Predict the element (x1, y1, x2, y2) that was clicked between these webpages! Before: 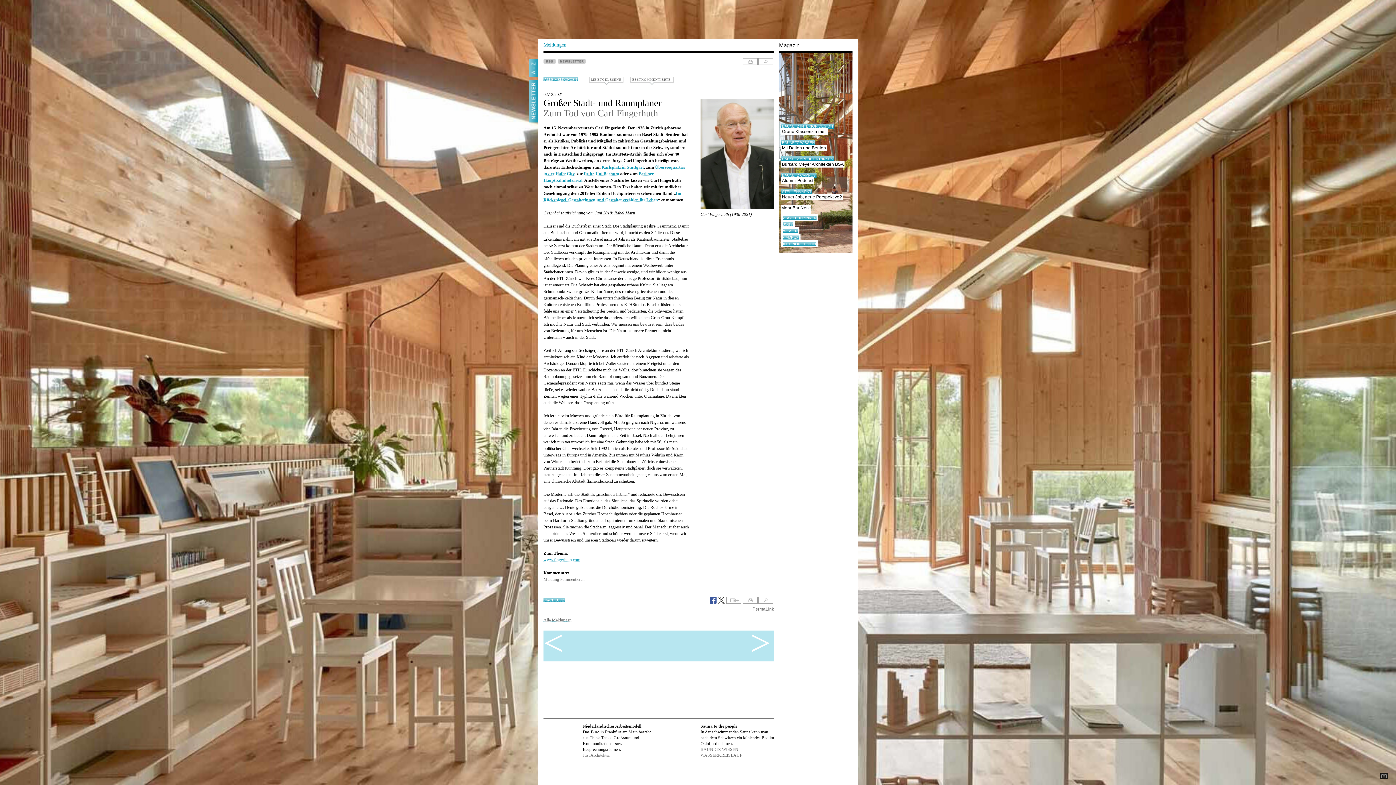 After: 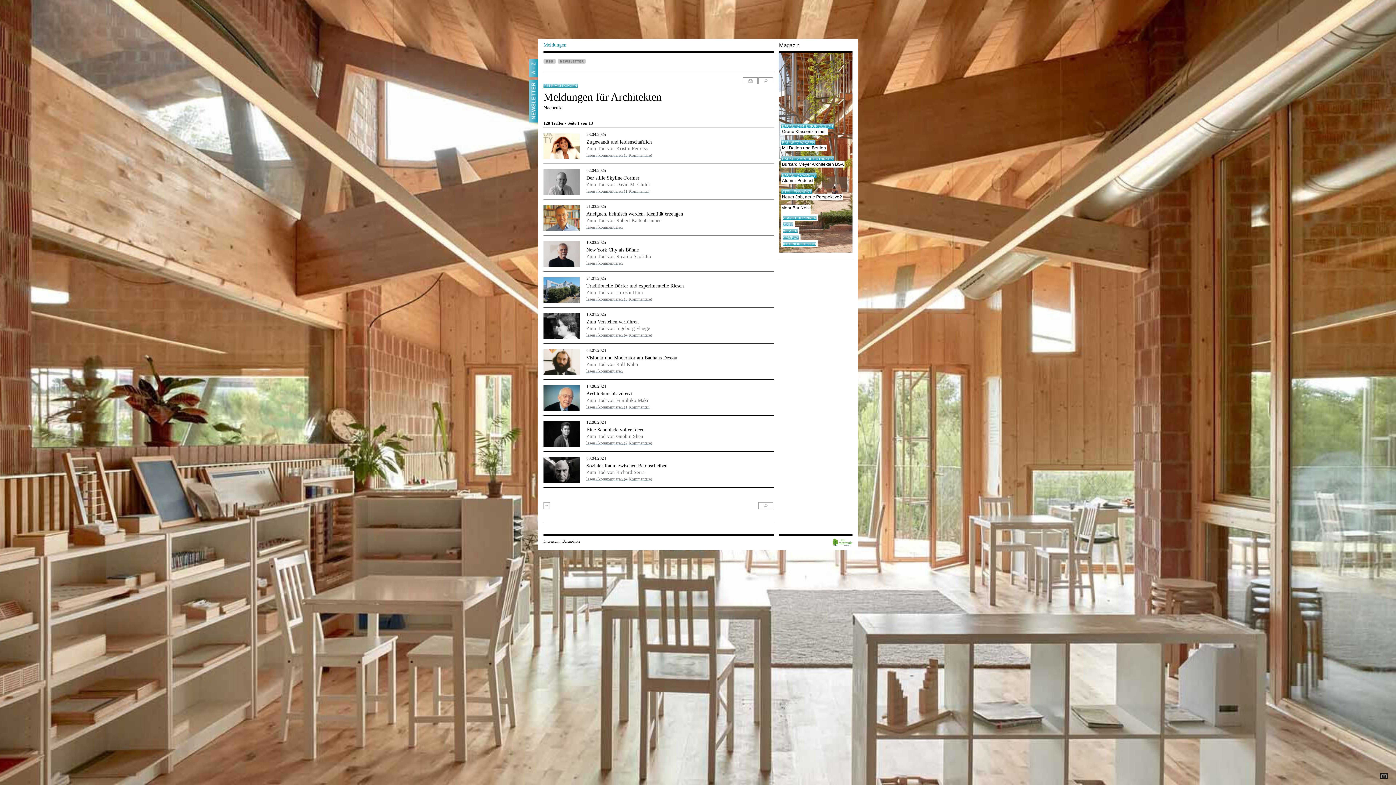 Action: label: NACHRUFE bbox: (543, 598, 564, 602)